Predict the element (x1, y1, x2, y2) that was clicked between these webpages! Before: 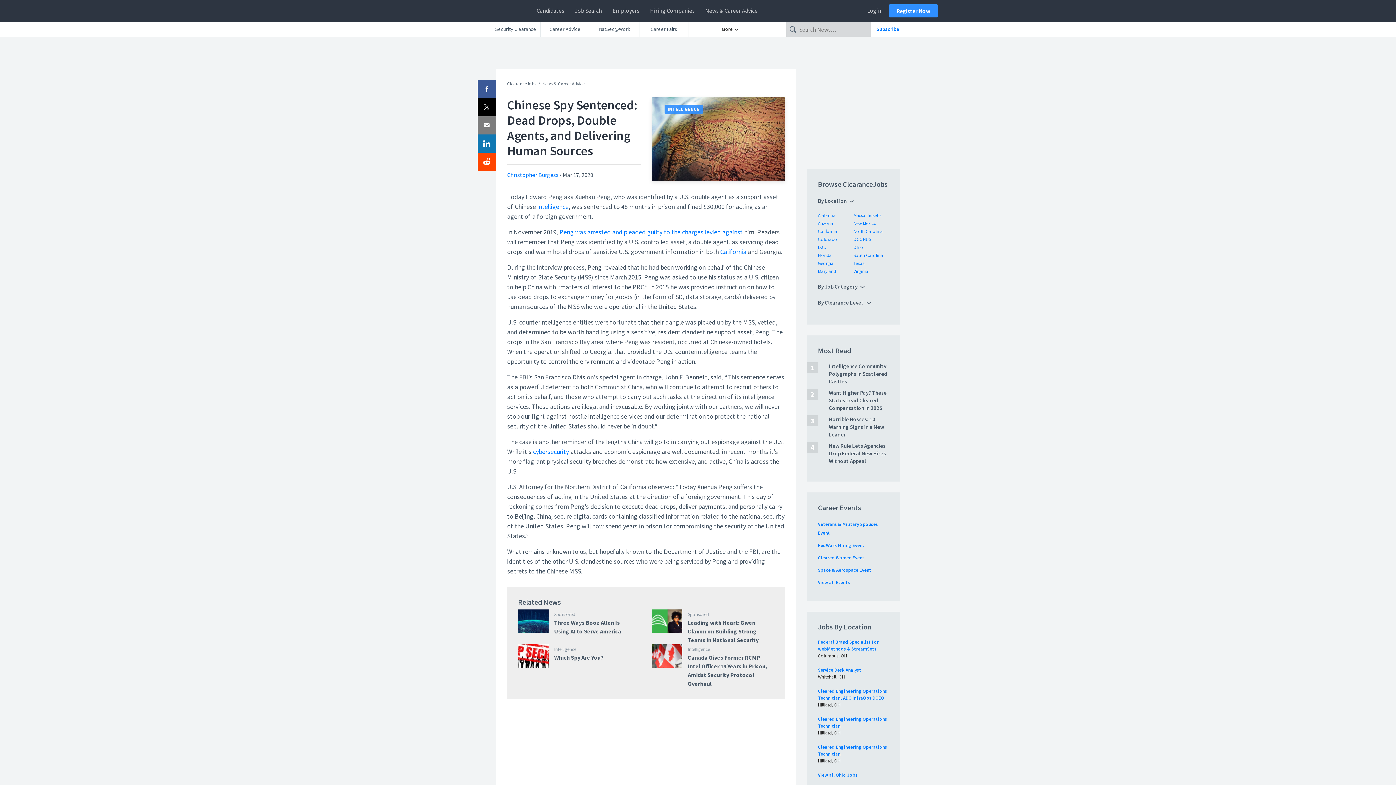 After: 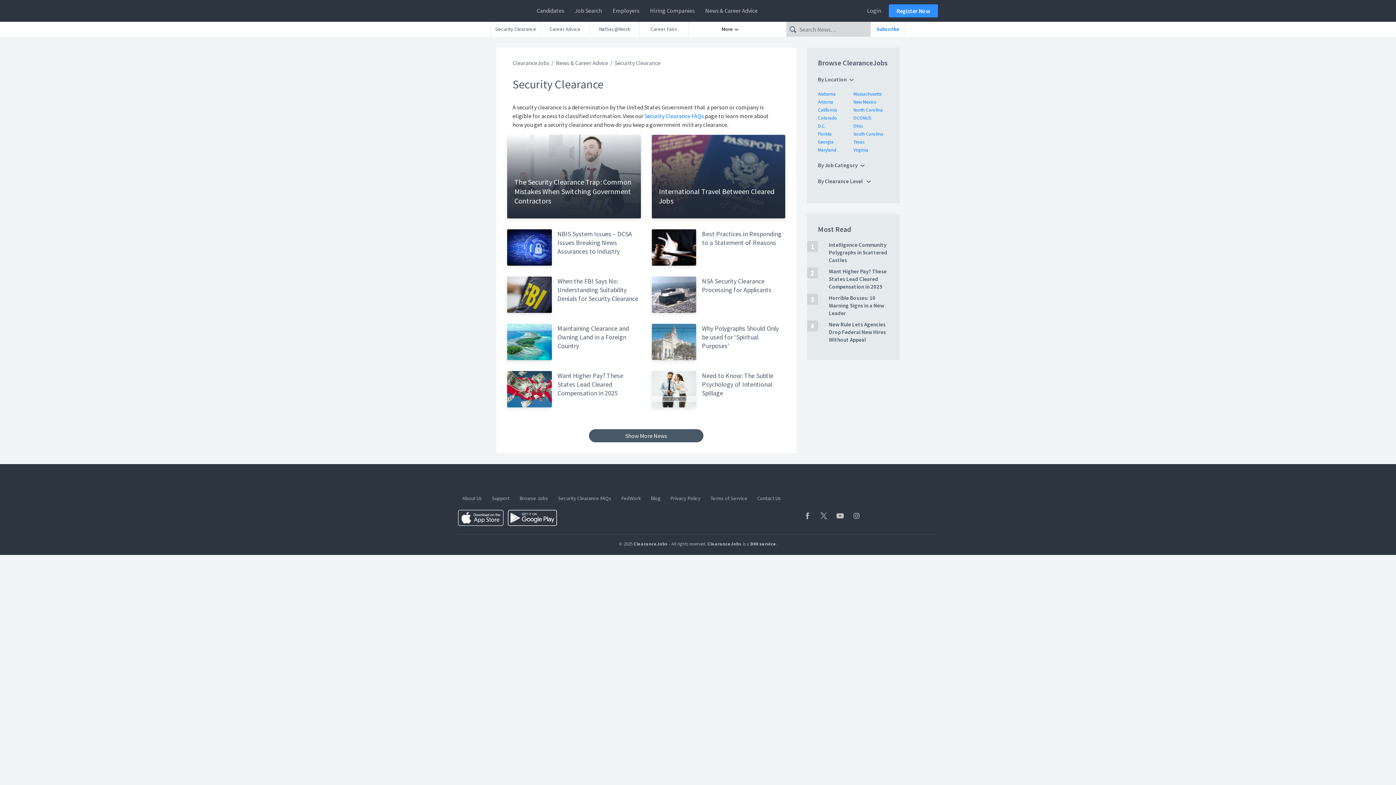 Action: bbox: (491, 21, 540, 36) label: Security Clearance